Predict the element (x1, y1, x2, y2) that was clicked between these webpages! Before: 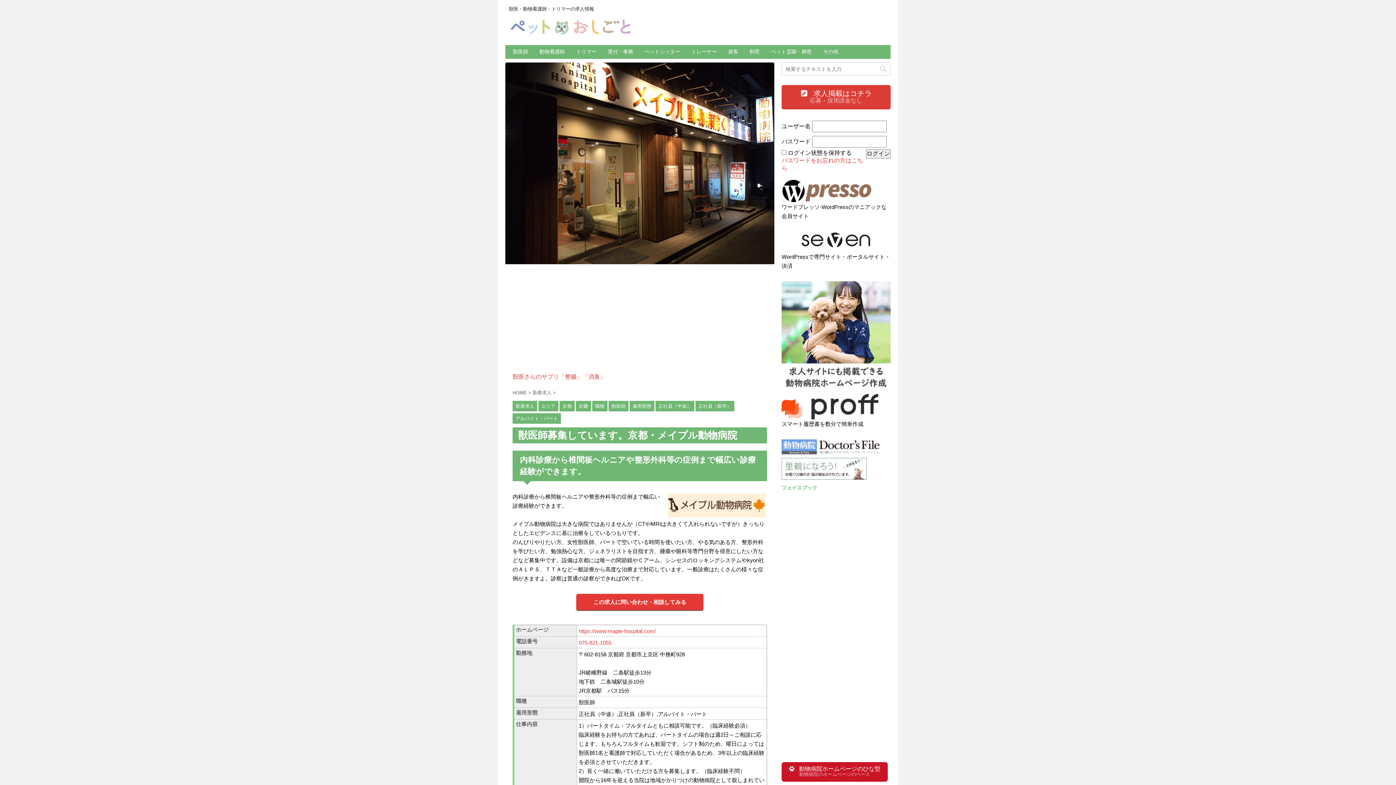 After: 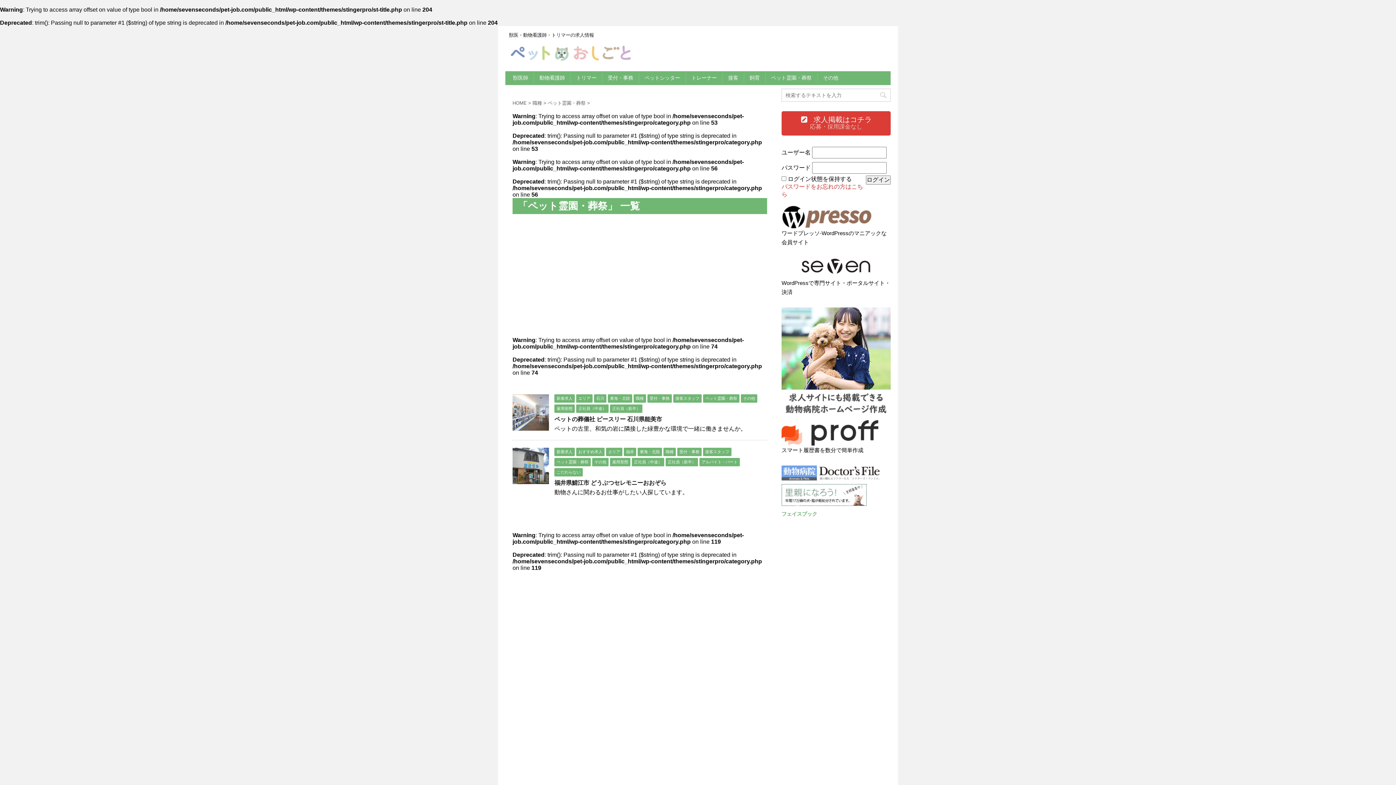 Action: label: ペット霊園・葬祭 bbox: (771, 48, 812, 54)